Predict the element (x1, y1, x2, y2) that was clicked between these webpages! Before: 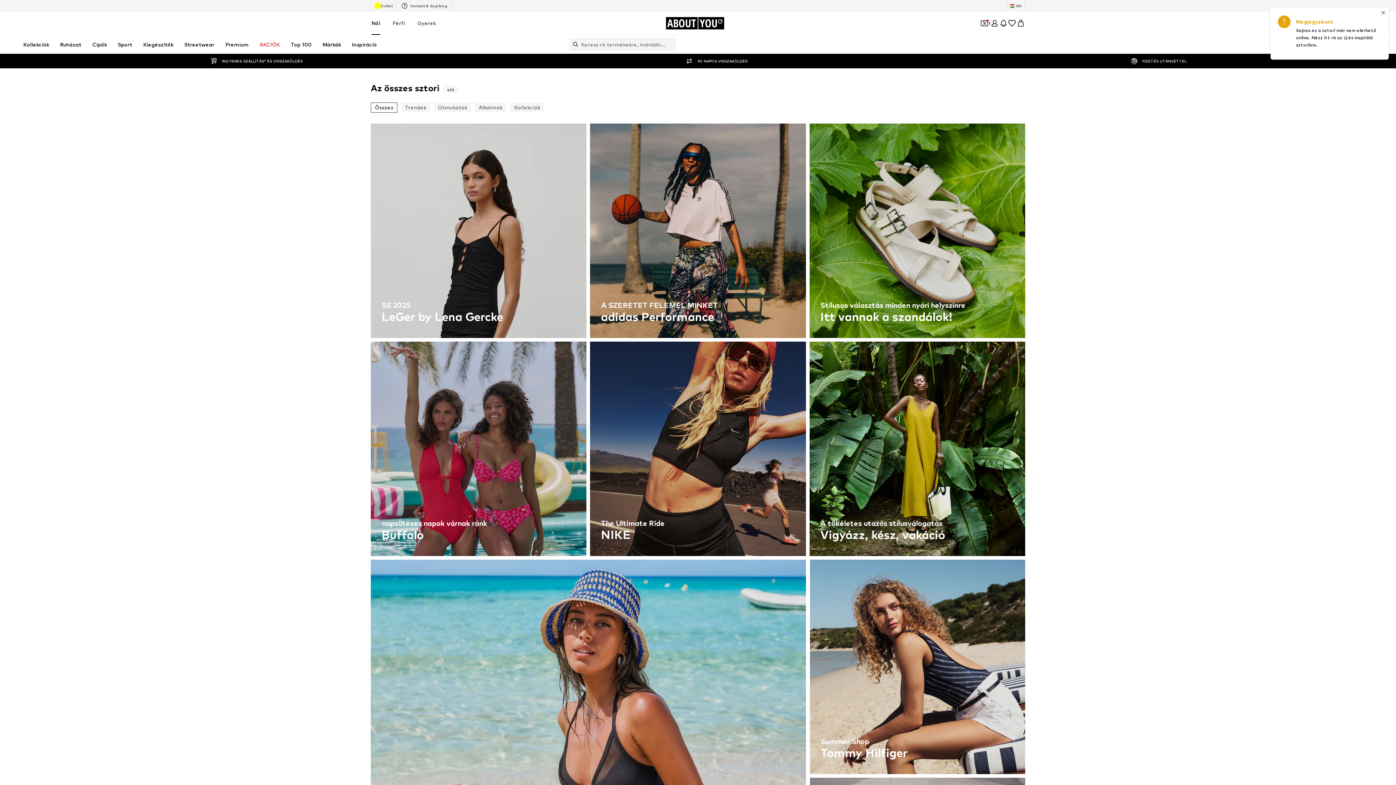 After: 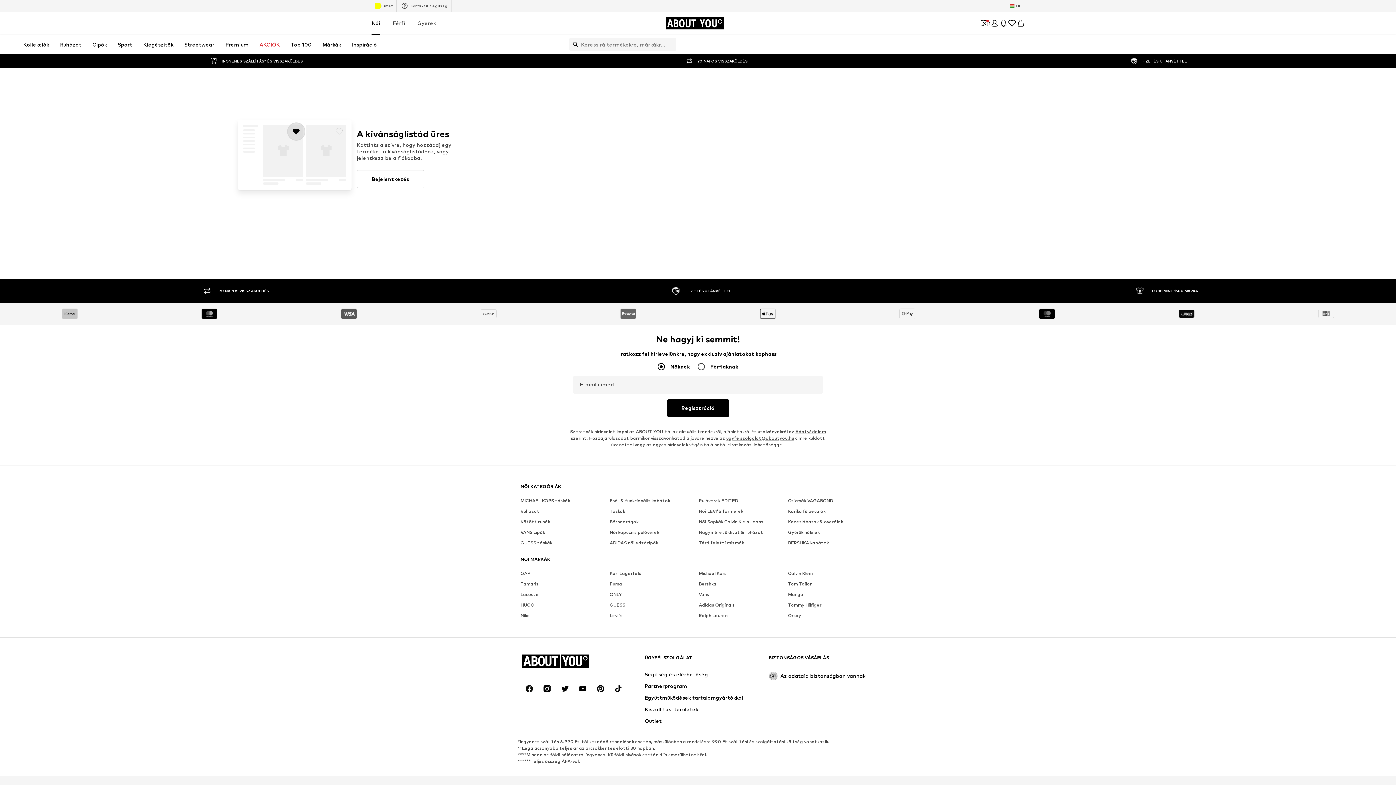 Action: label: Kívánságlista bbox: (1008, 18, 1016, 27)